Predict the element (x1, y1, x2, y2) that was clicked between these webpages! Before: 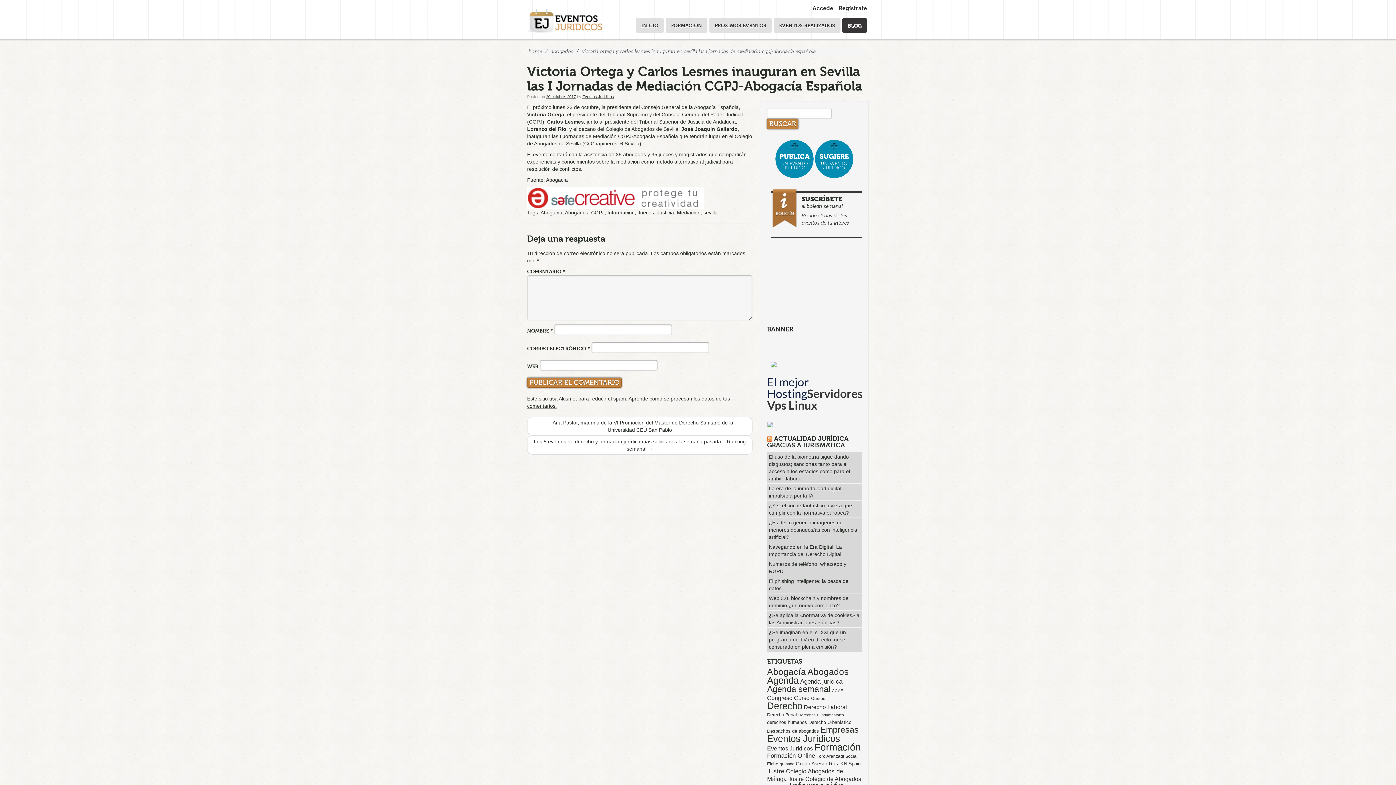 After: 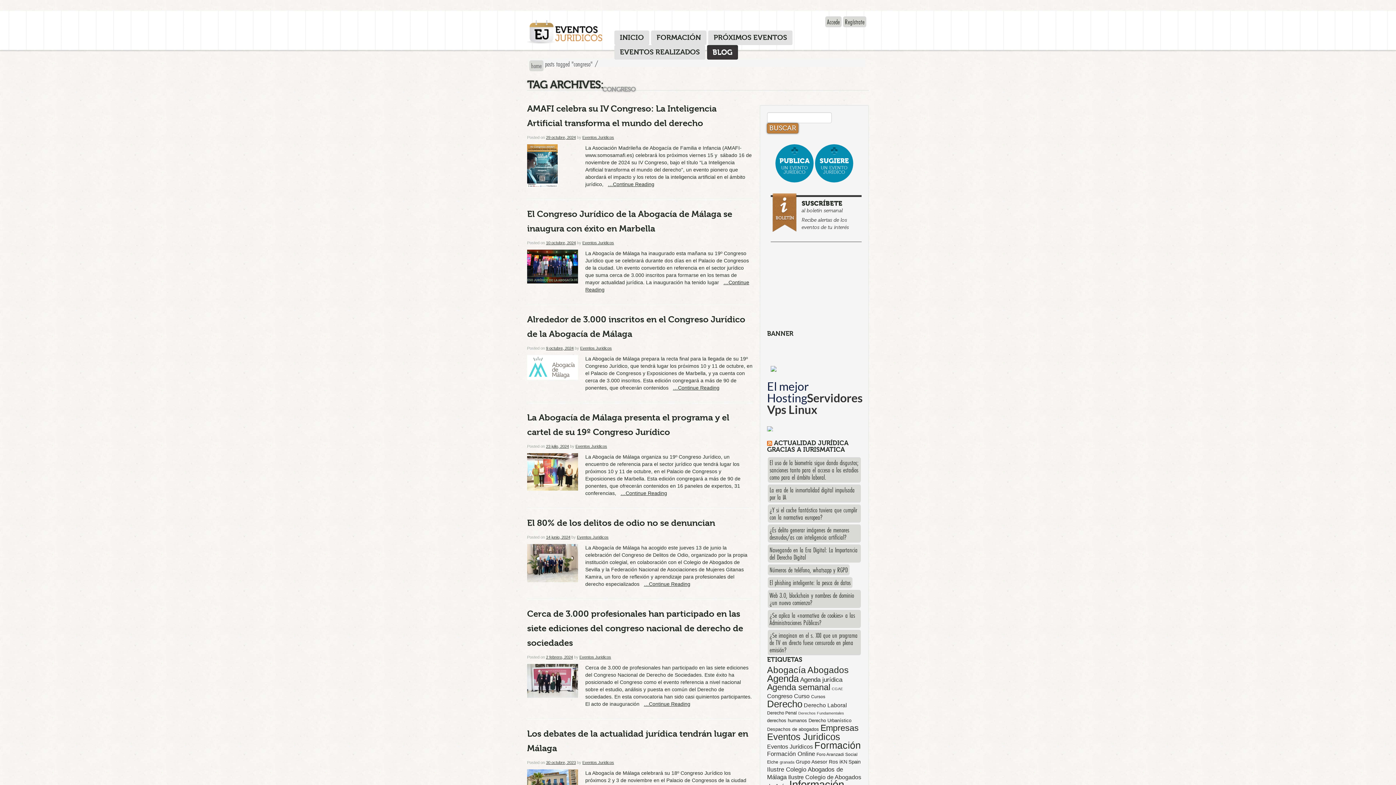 Action: bbox: (767, 694, 792, 701) label: Congreso (135 elementos)